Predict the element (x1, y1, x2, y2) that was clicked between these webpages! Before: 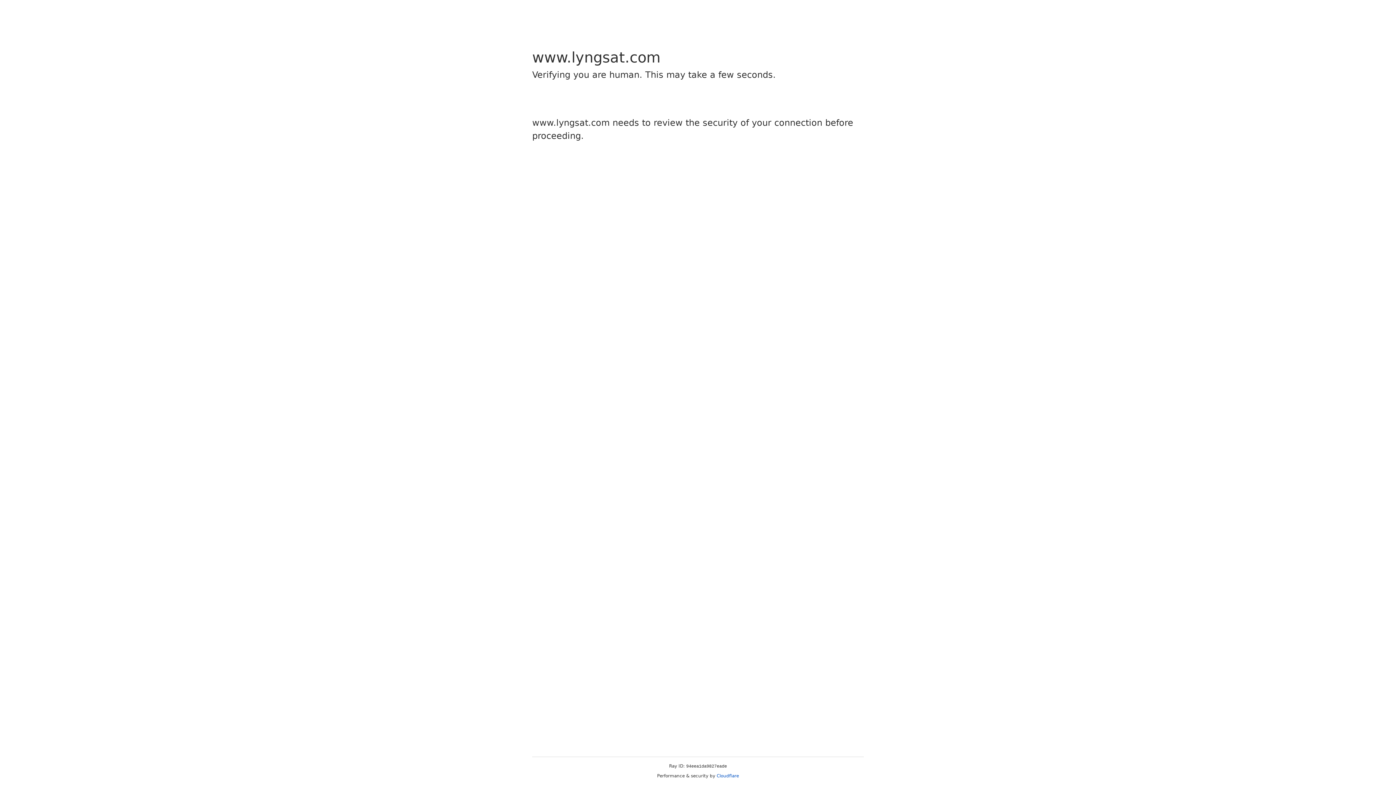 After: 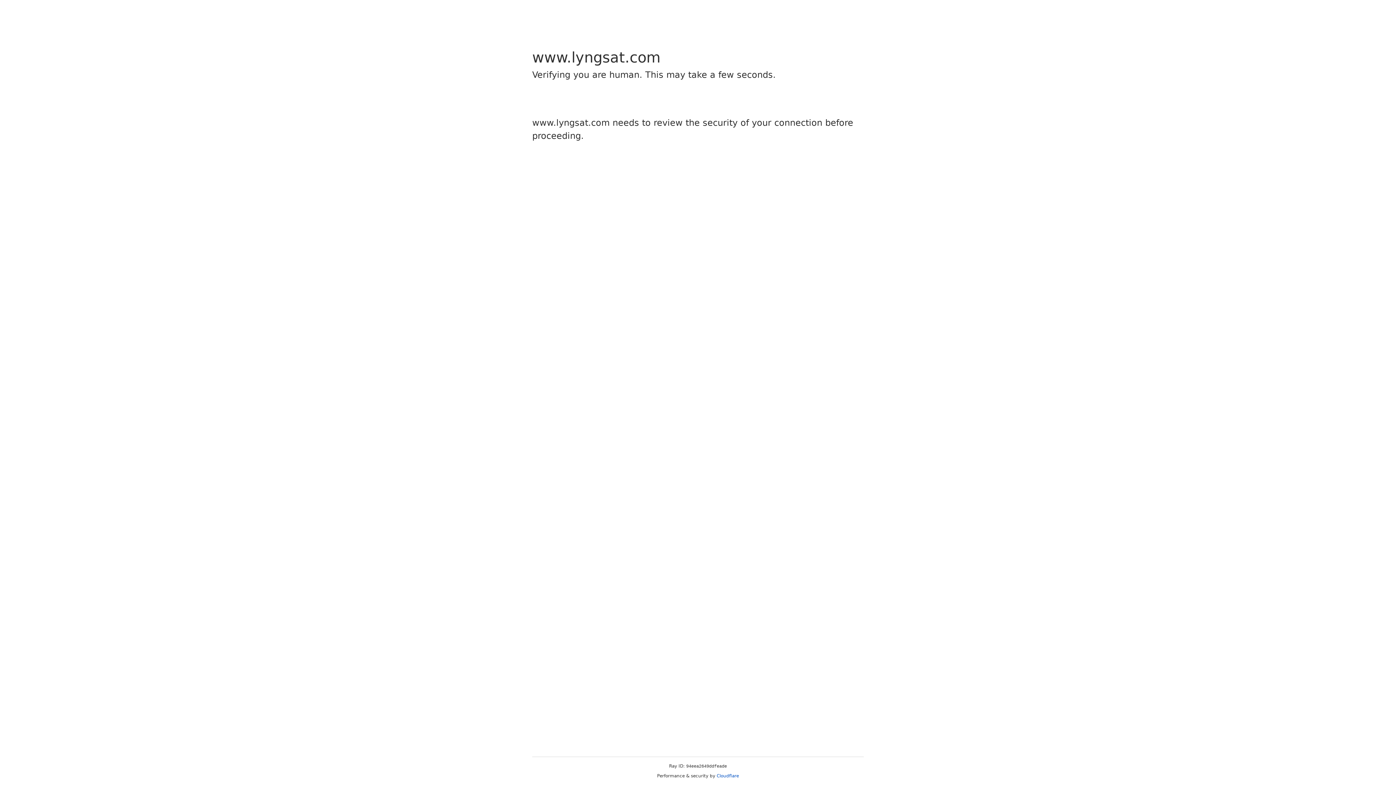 Action: bbox: (716, 773, 739, 778) label: Cloudflare